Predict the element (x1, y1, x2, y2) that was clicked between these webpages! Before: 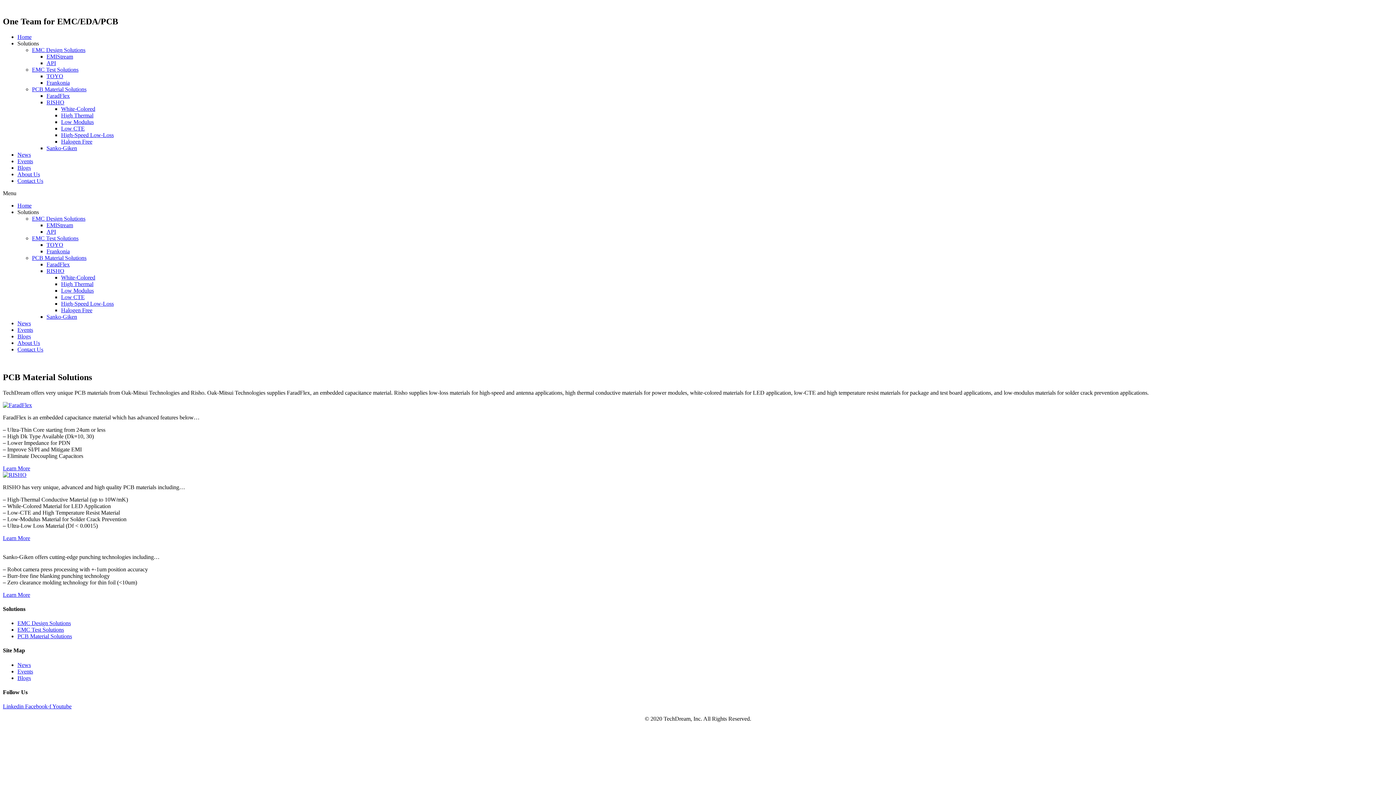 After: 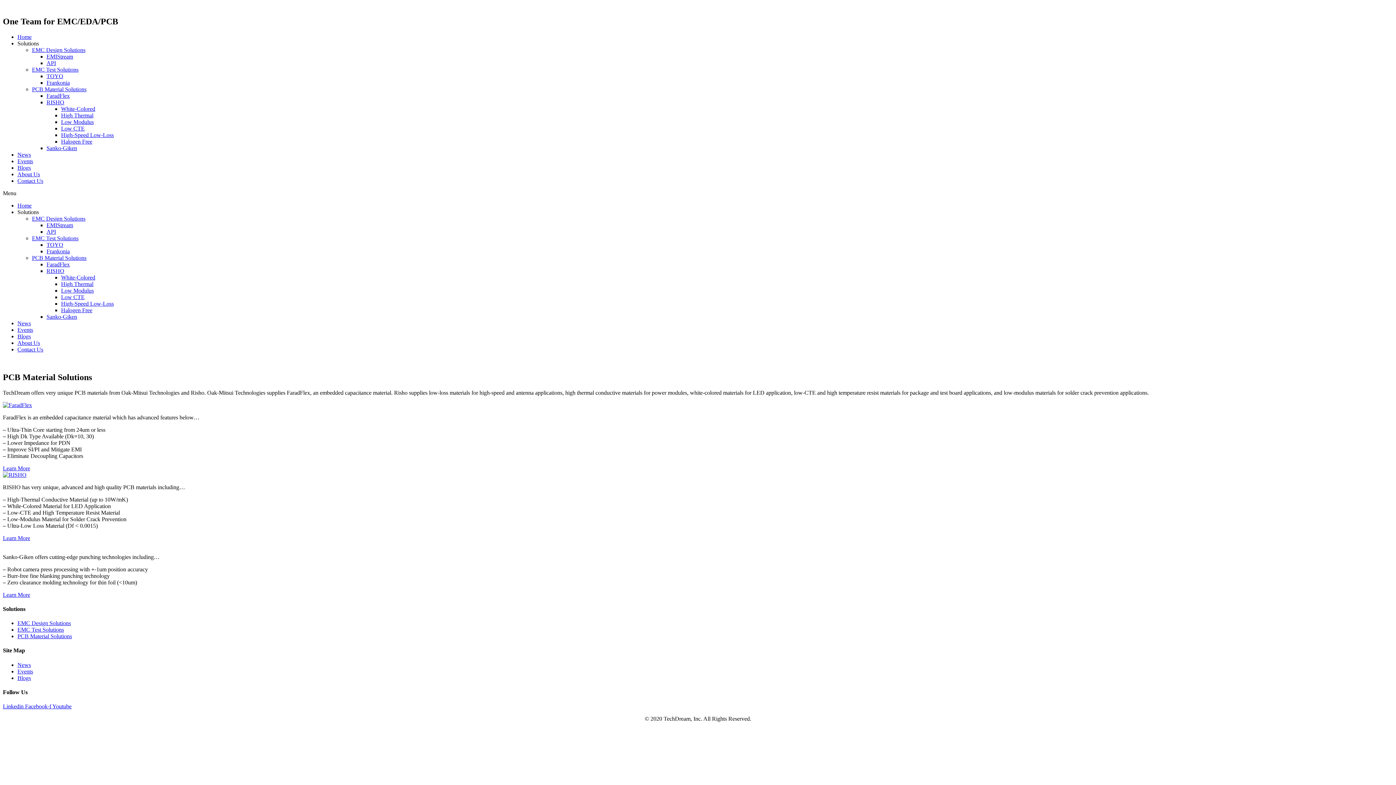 Action: label: Facebook-f  bbox: (25, 703, 52, 709)